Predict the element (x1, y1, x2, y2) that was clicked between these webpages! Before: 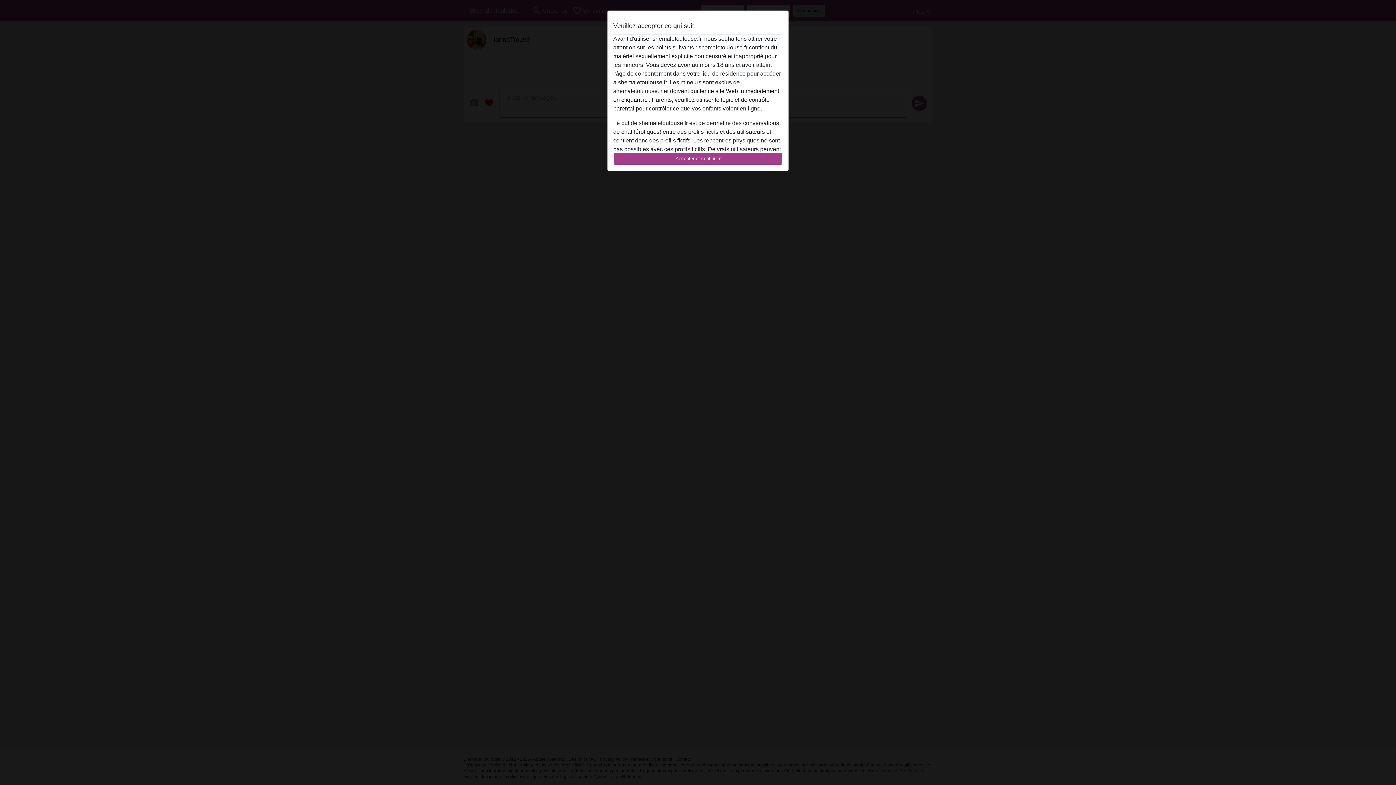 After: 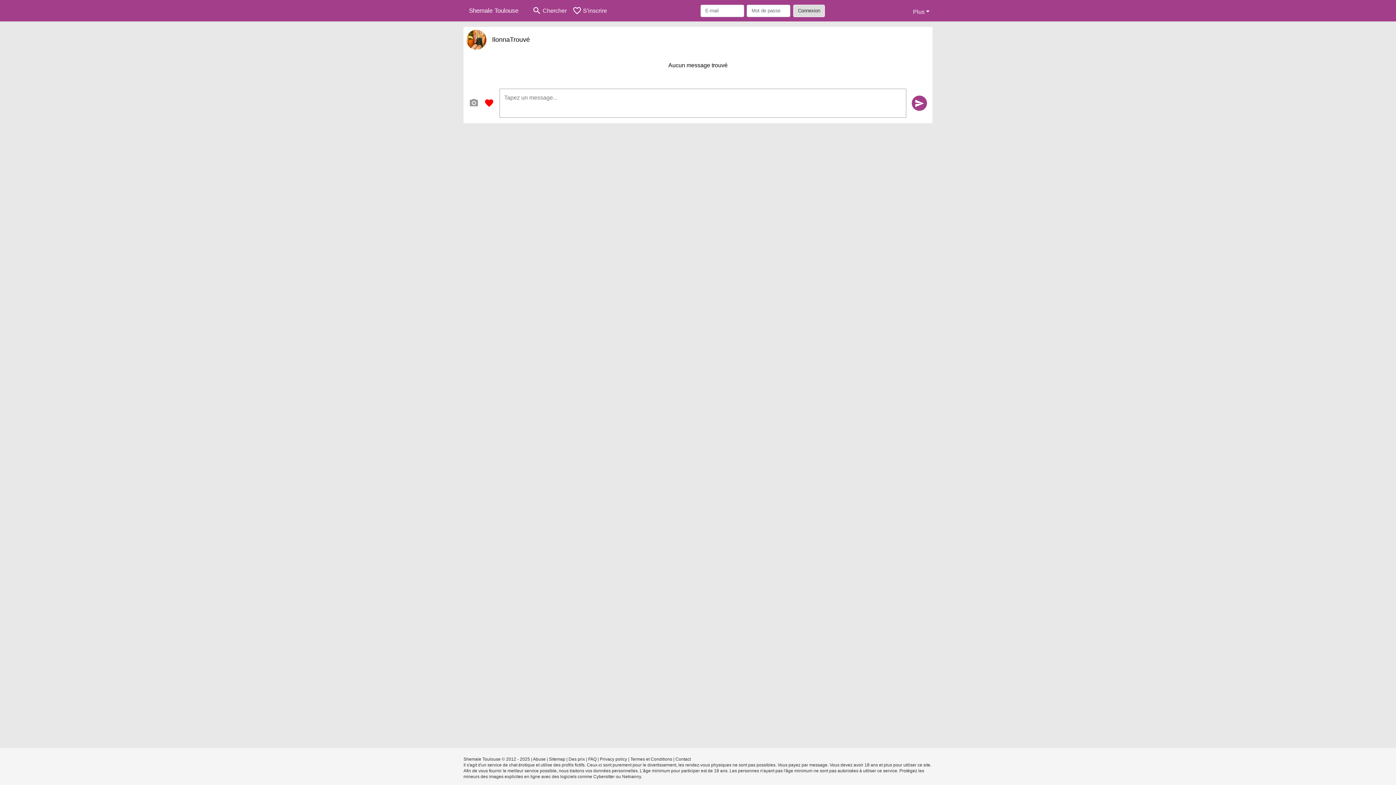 Action: bbox: (613, 152, 782, 165) label: Accepter et continuer